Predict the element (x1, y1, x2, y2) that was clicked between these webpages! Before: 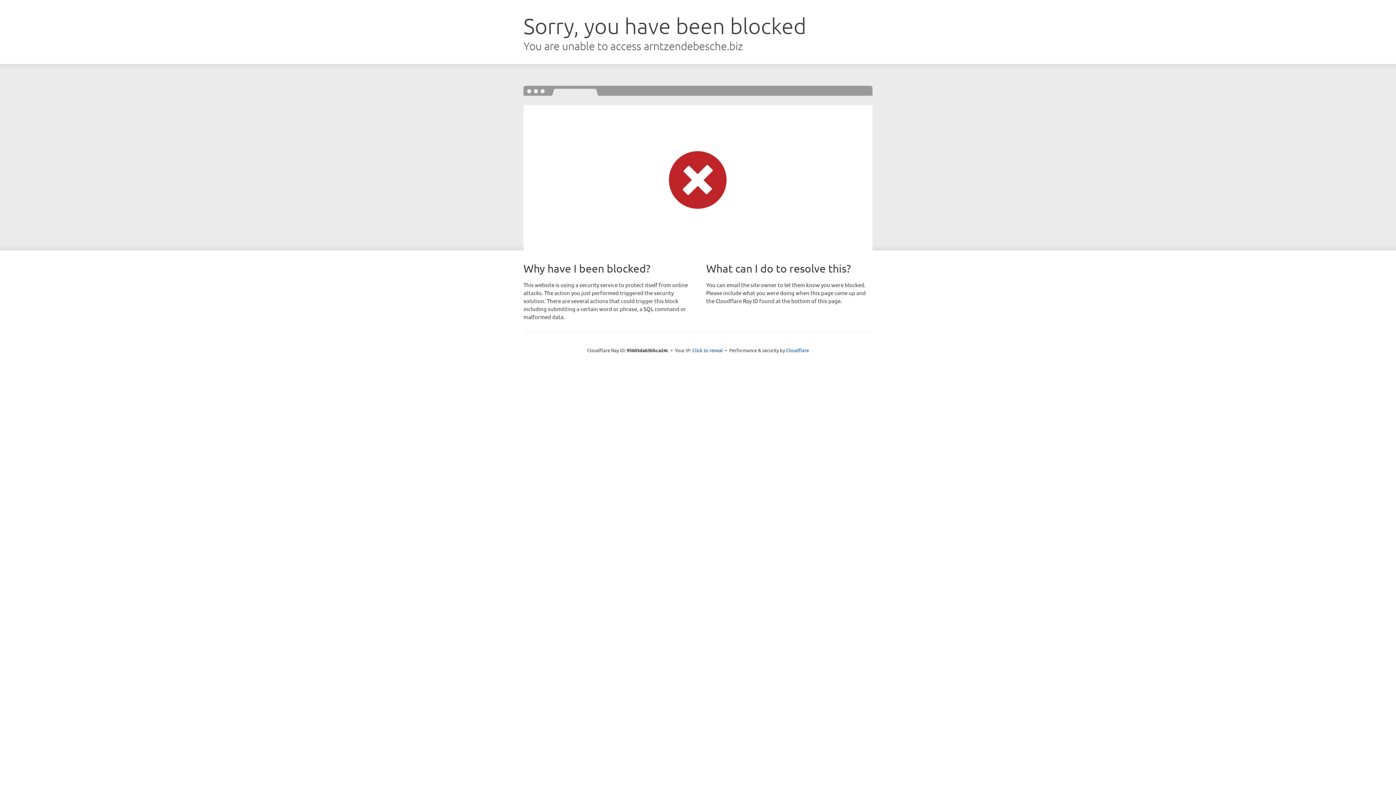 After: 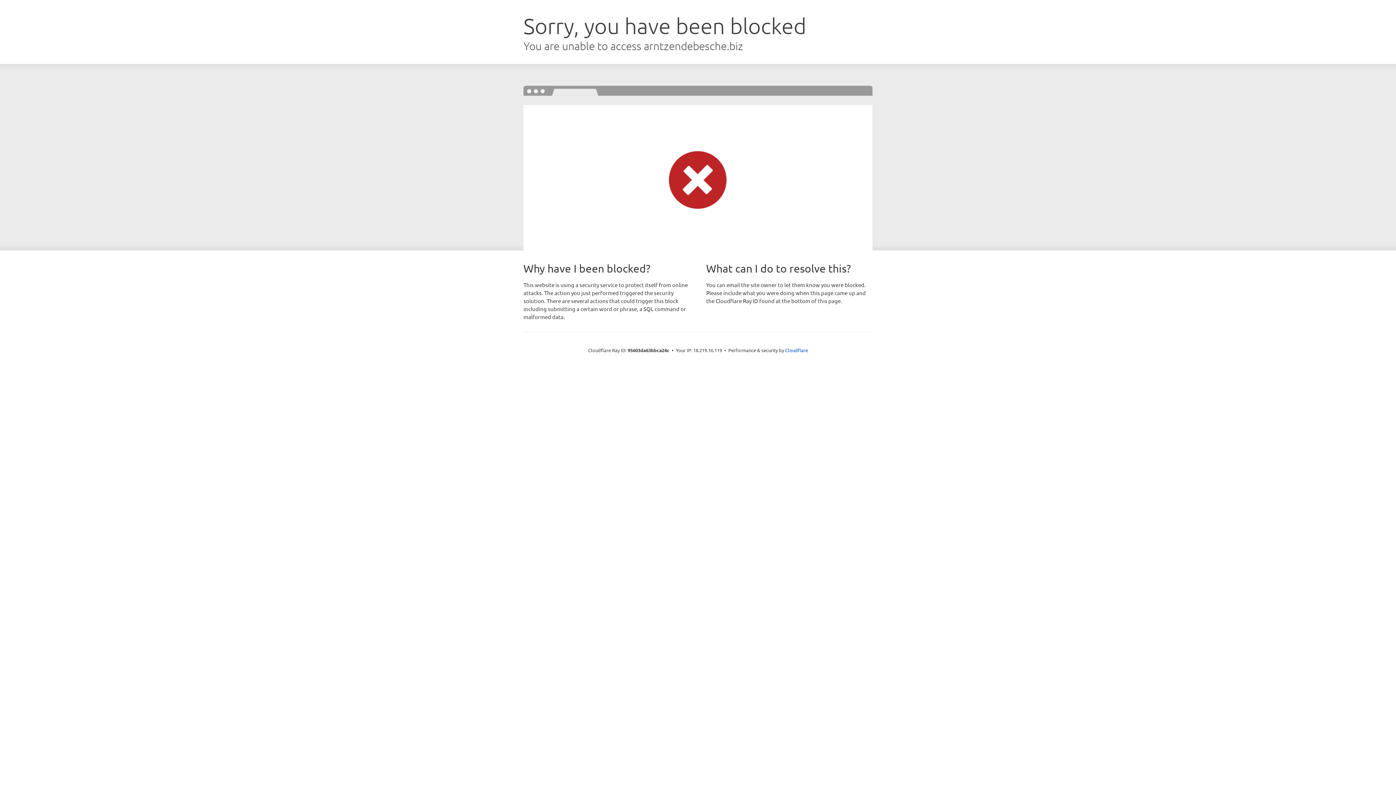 Action: label: Click to reveal bbox: (692, 346, 723, 353)